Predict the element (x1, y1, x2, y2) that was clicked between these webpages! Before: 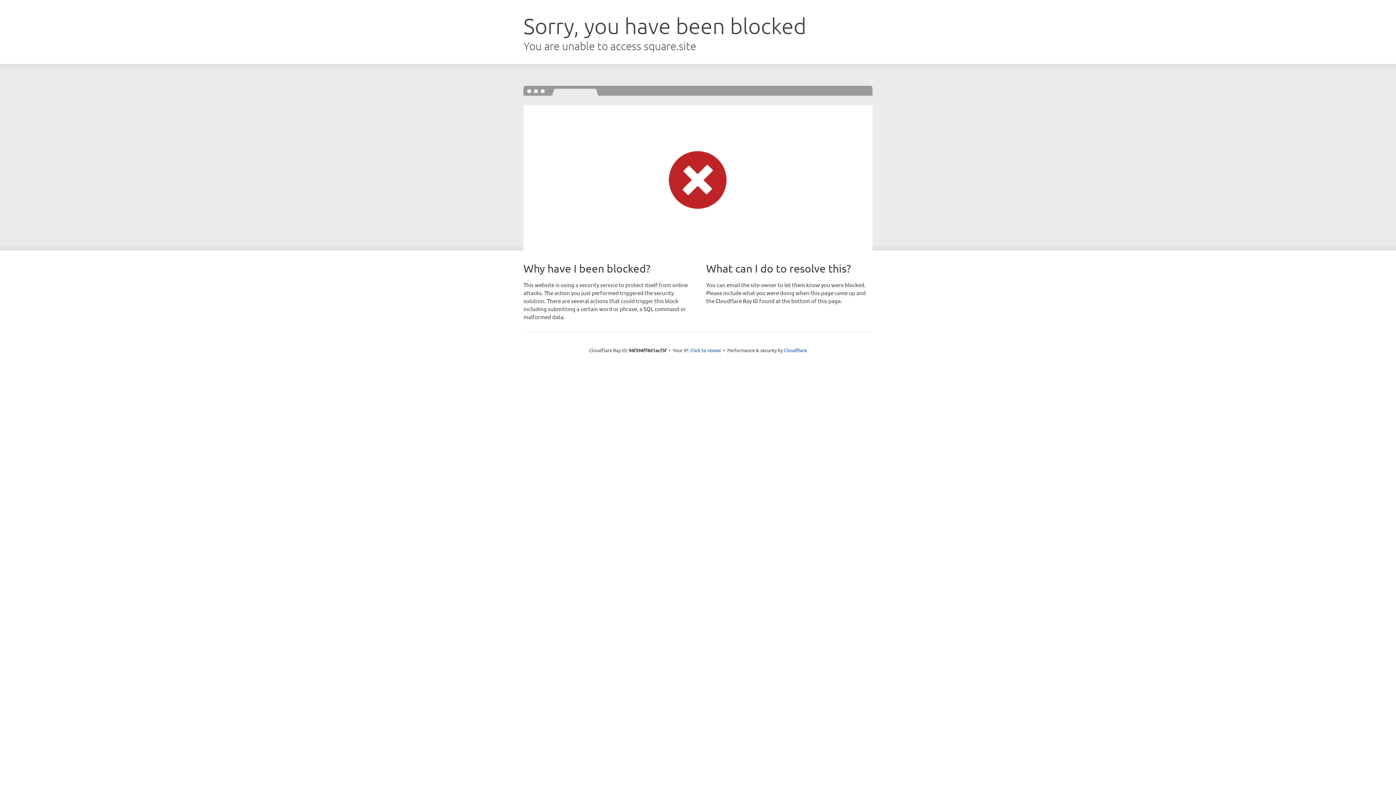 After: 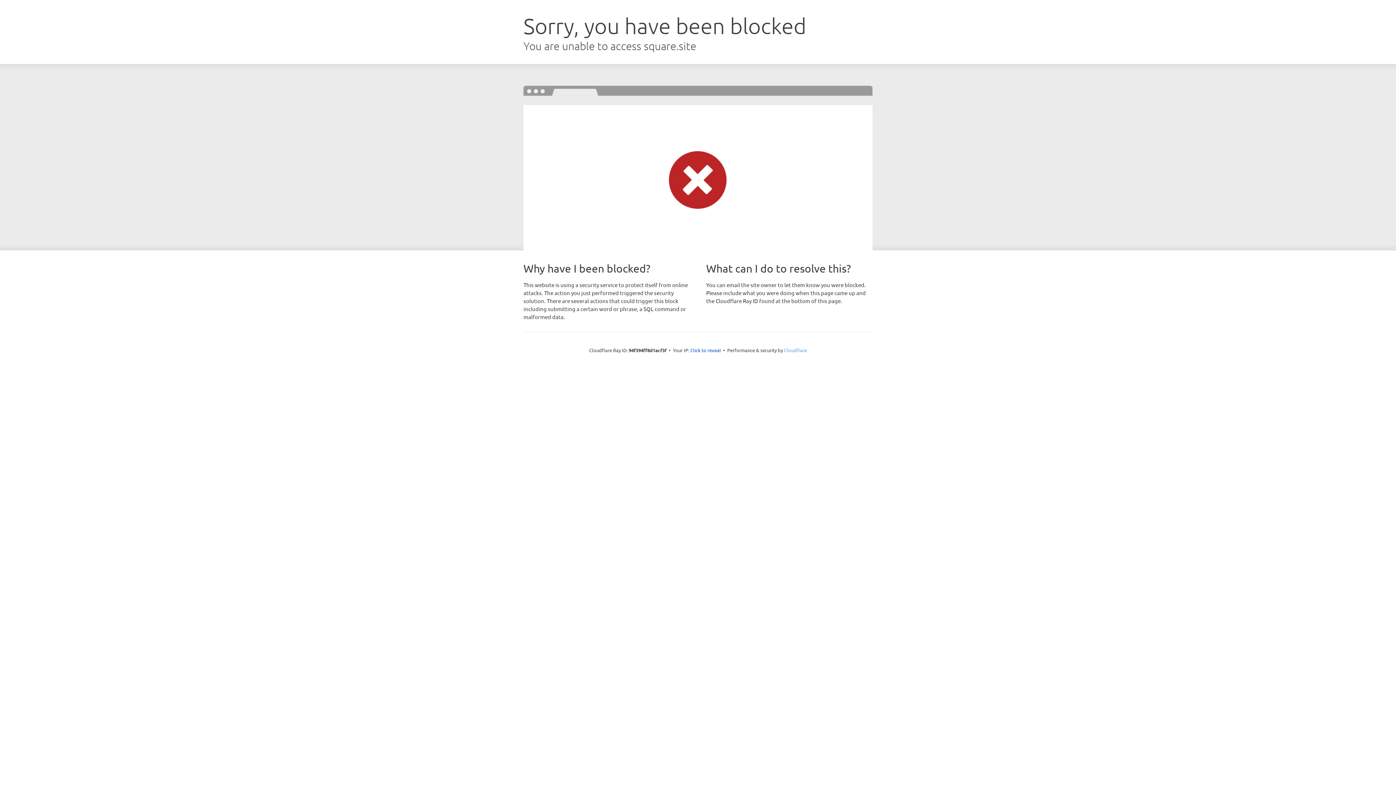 Action: bbox: (784, 347, 807, 353) label: Cloudflare